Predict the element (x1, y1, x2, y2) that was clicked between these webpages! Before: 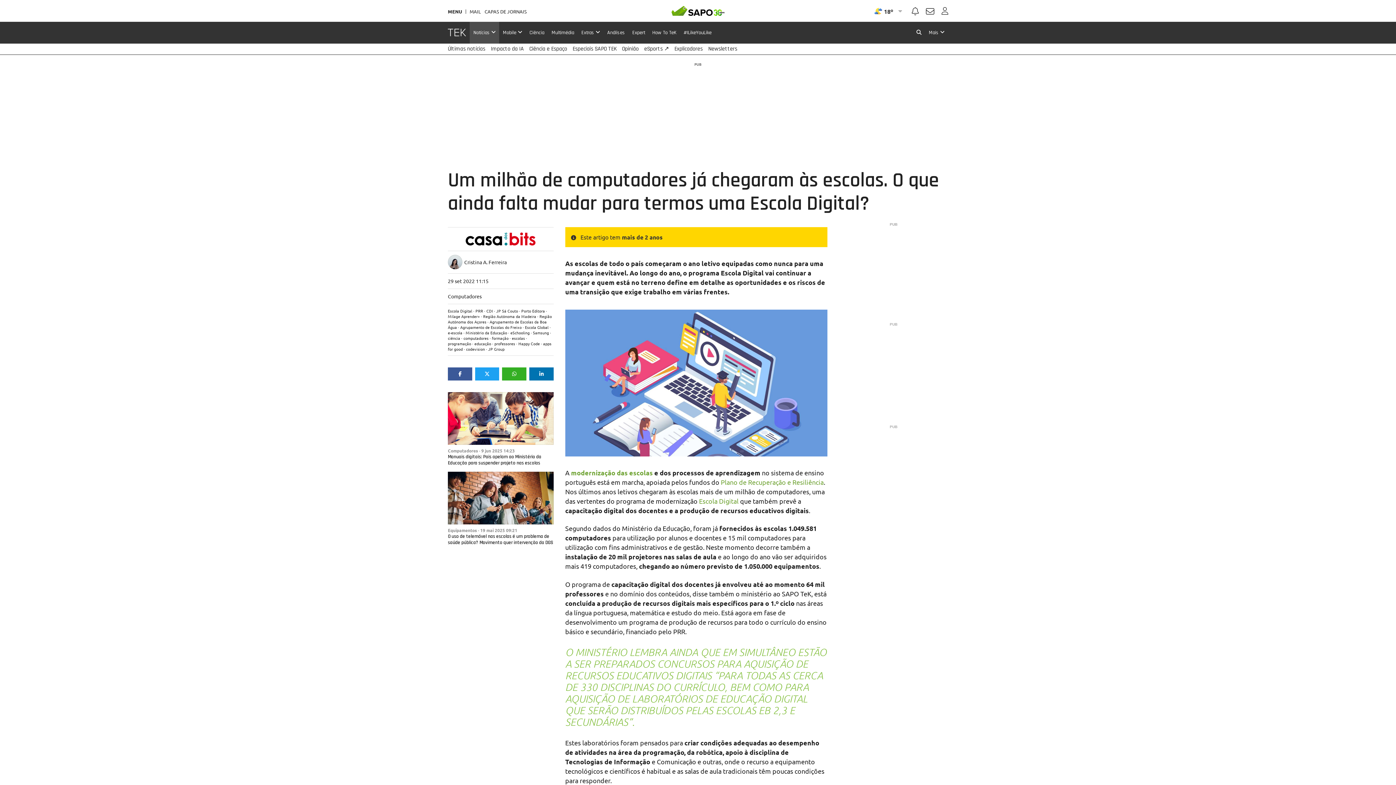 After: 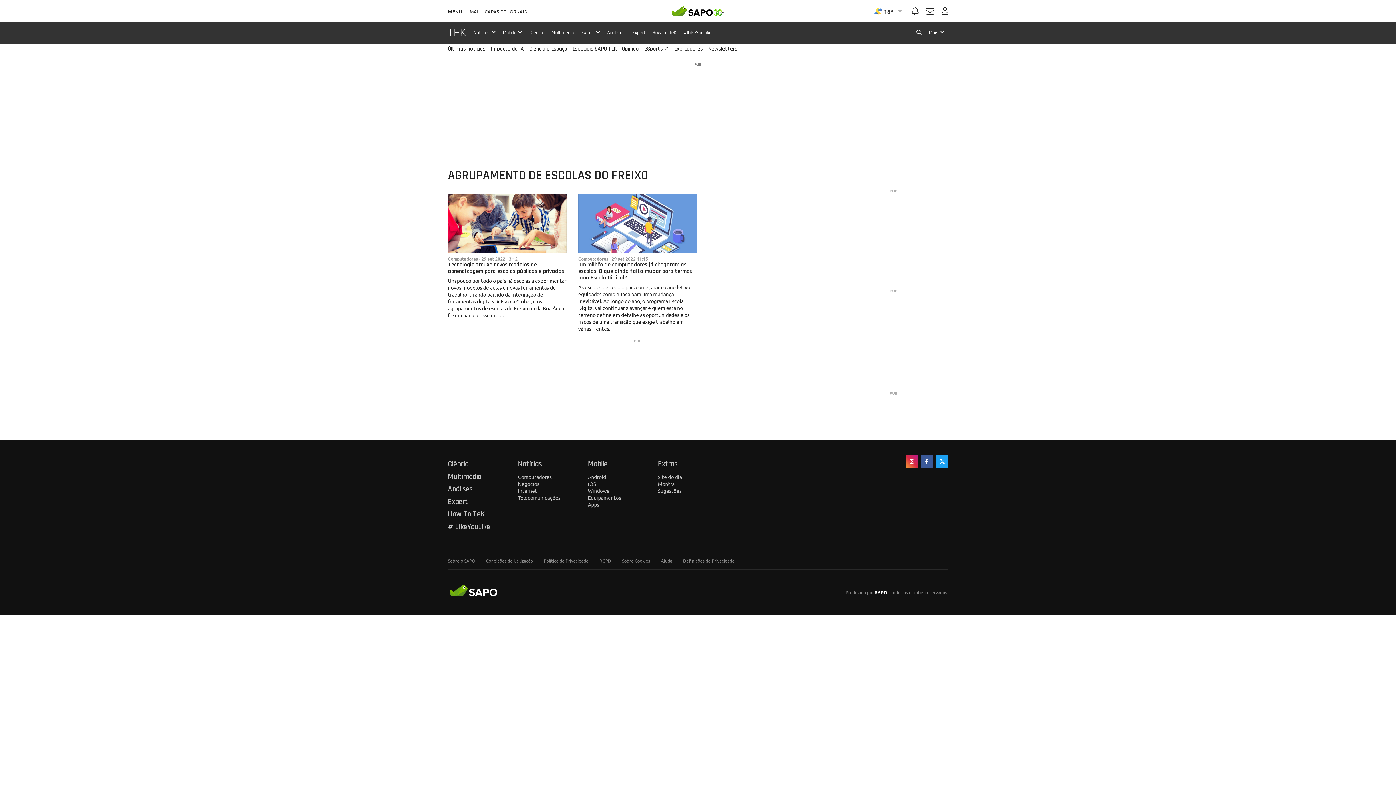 Action: bbox: (460, 324, 521, 330) label: Agrupamento de Escolas do Freixo